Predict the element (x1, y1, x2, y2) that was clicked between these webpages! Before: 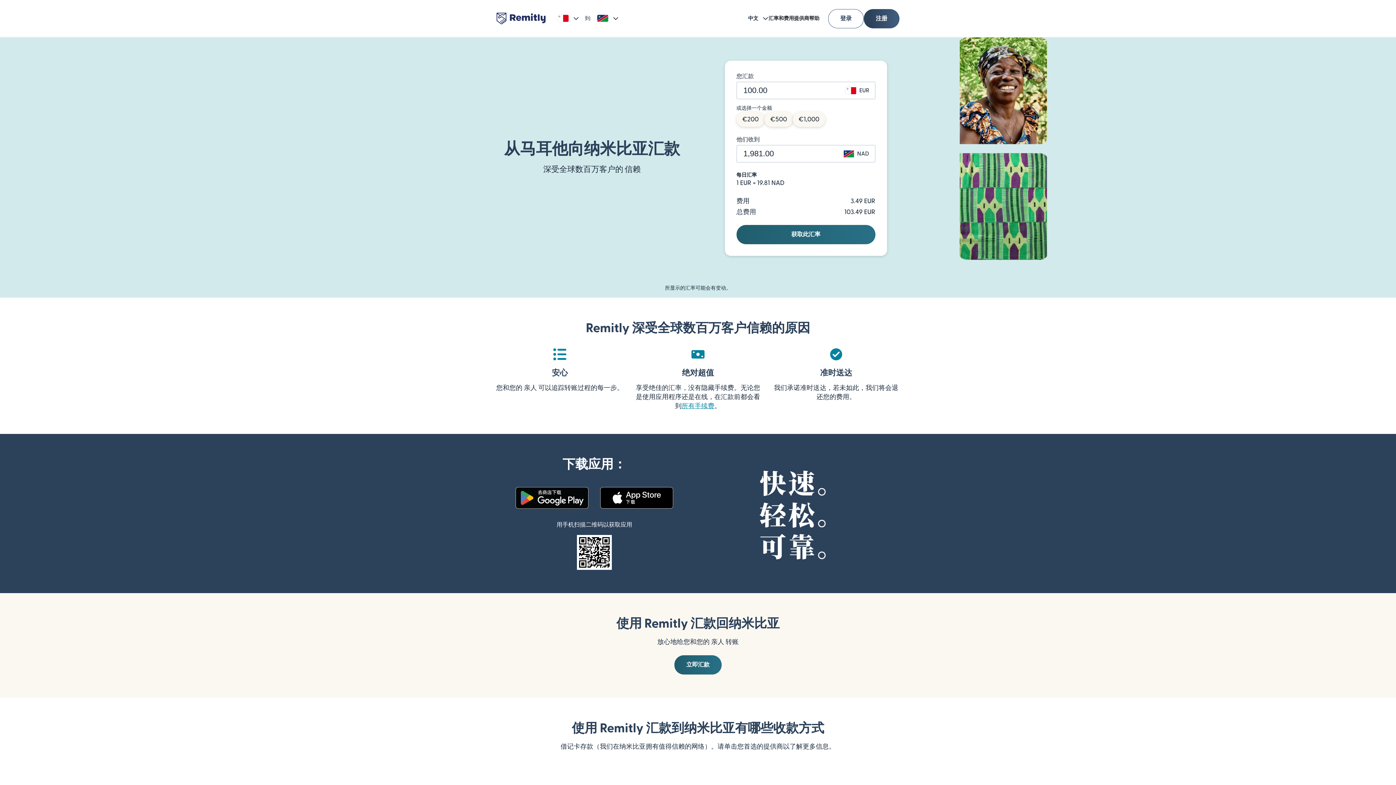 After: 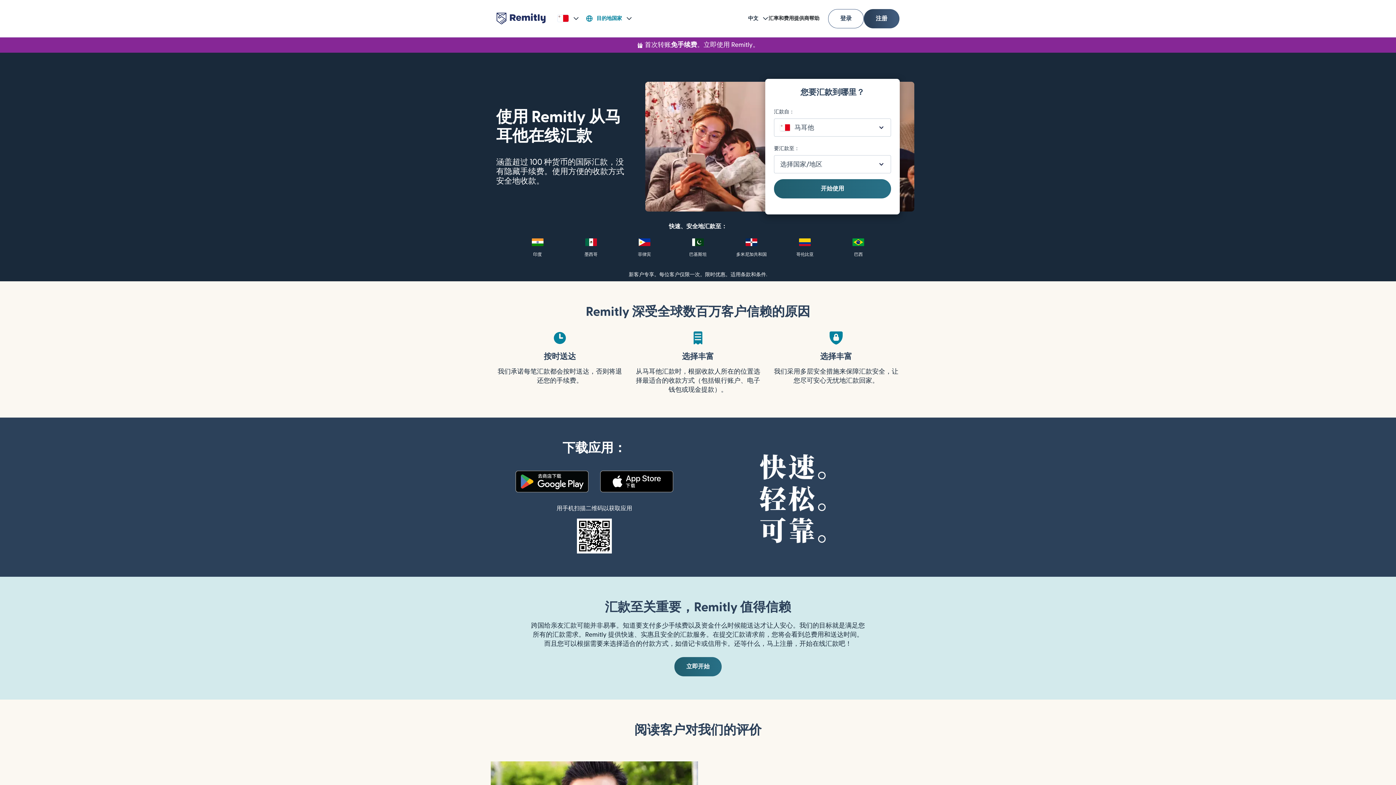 Action: label: Remitly bbox: (496, 12, 545, 24)